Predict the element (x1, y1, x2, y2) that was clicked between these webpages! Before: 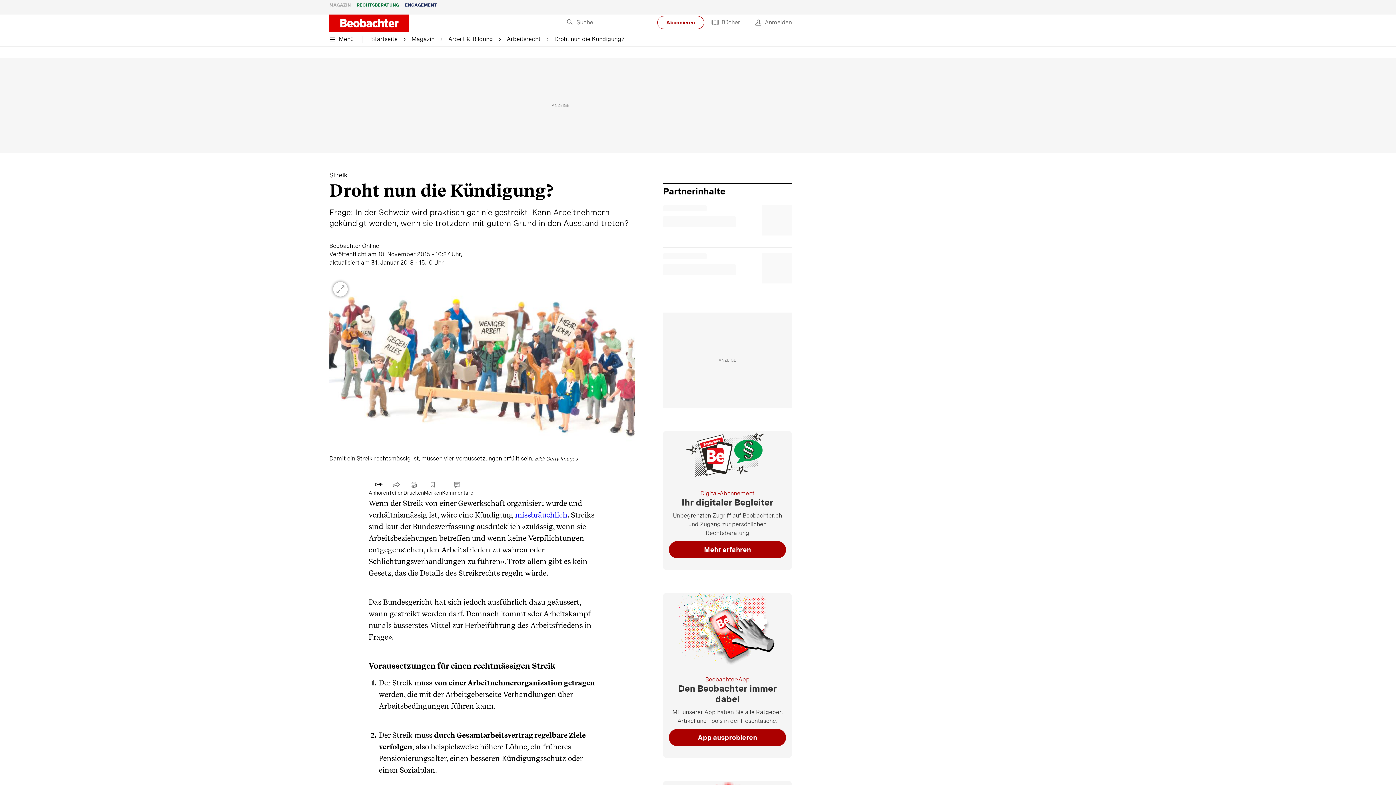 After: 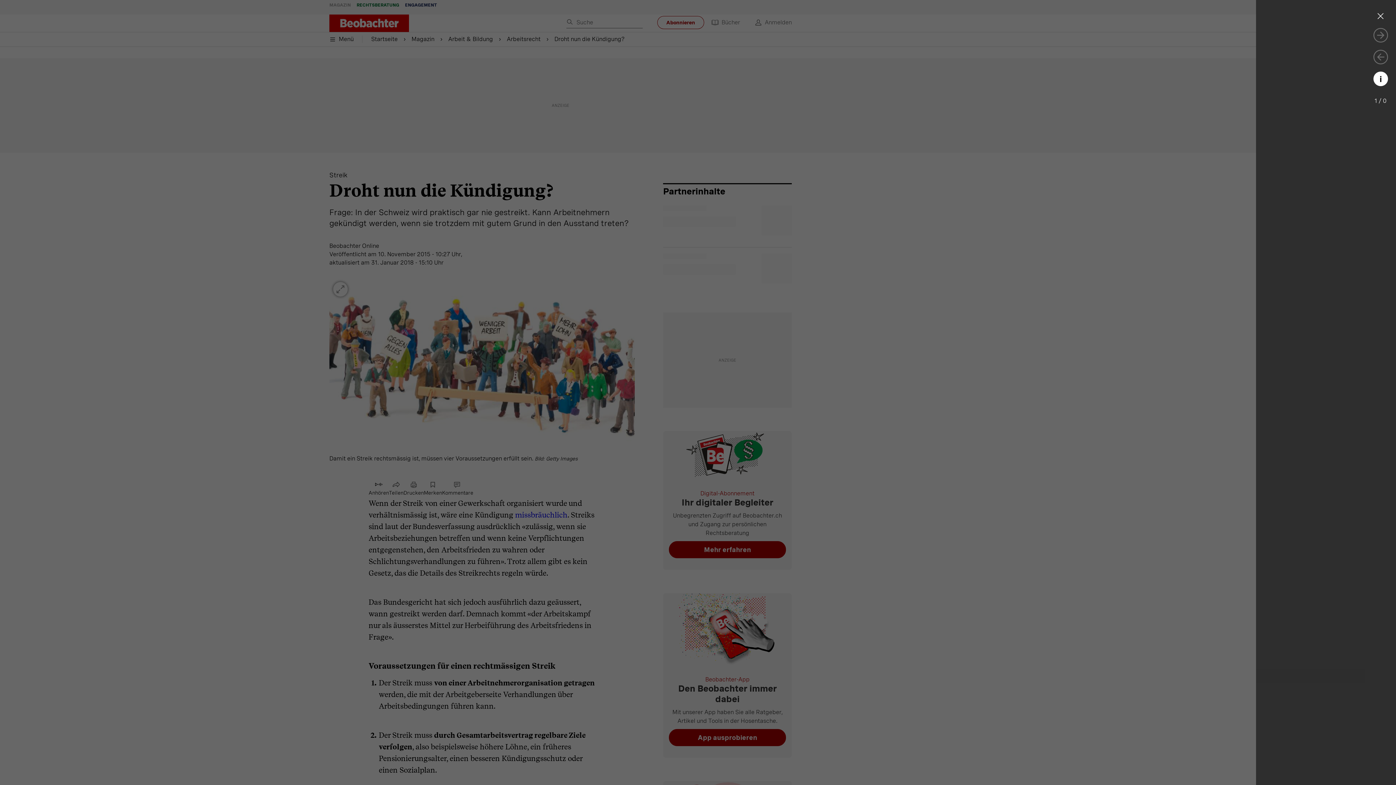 Action: bbox: (329, 278, 351, 300)